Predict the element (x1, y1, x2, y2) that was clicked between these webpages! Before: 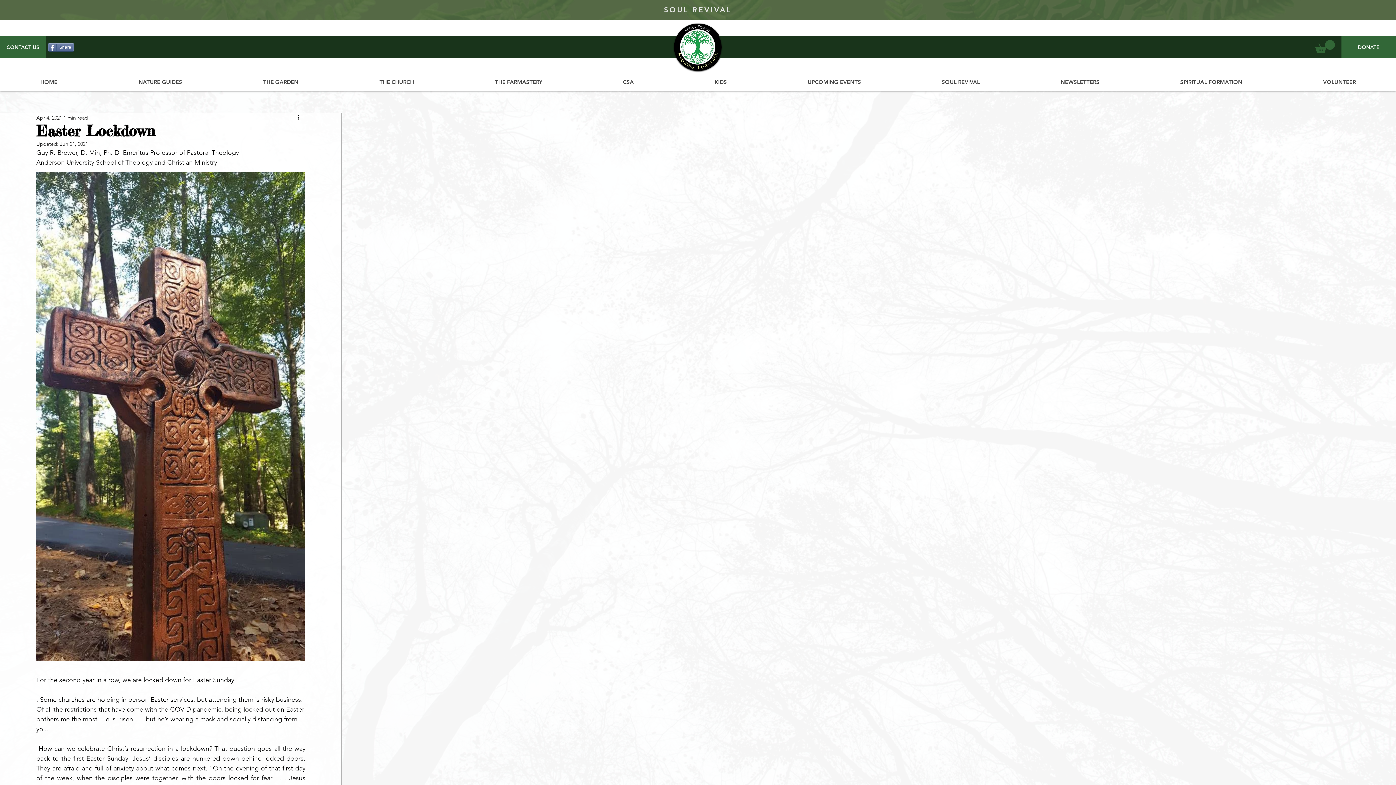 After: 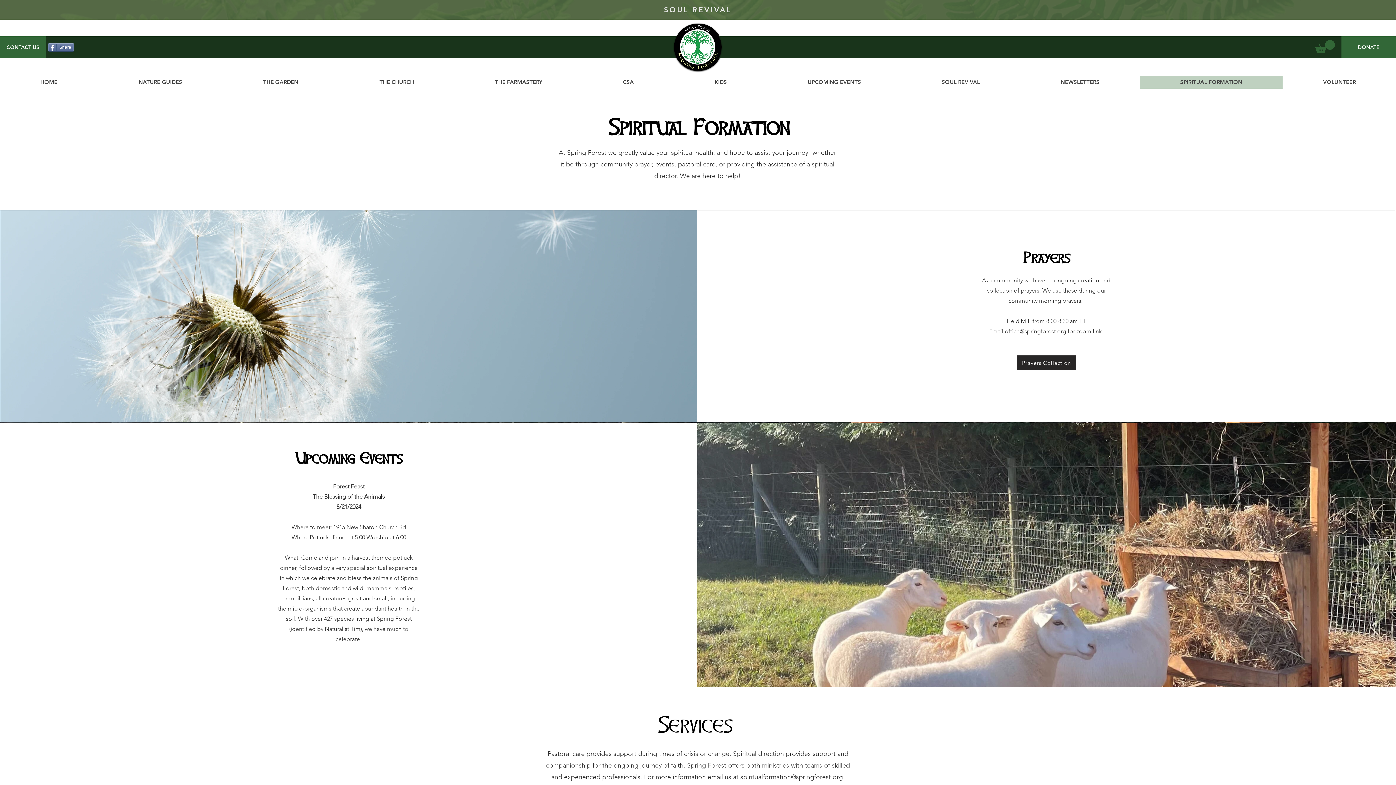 Action: label: SPIRITUAL FORMATION bbox: (1140, 75, 1282, 88)